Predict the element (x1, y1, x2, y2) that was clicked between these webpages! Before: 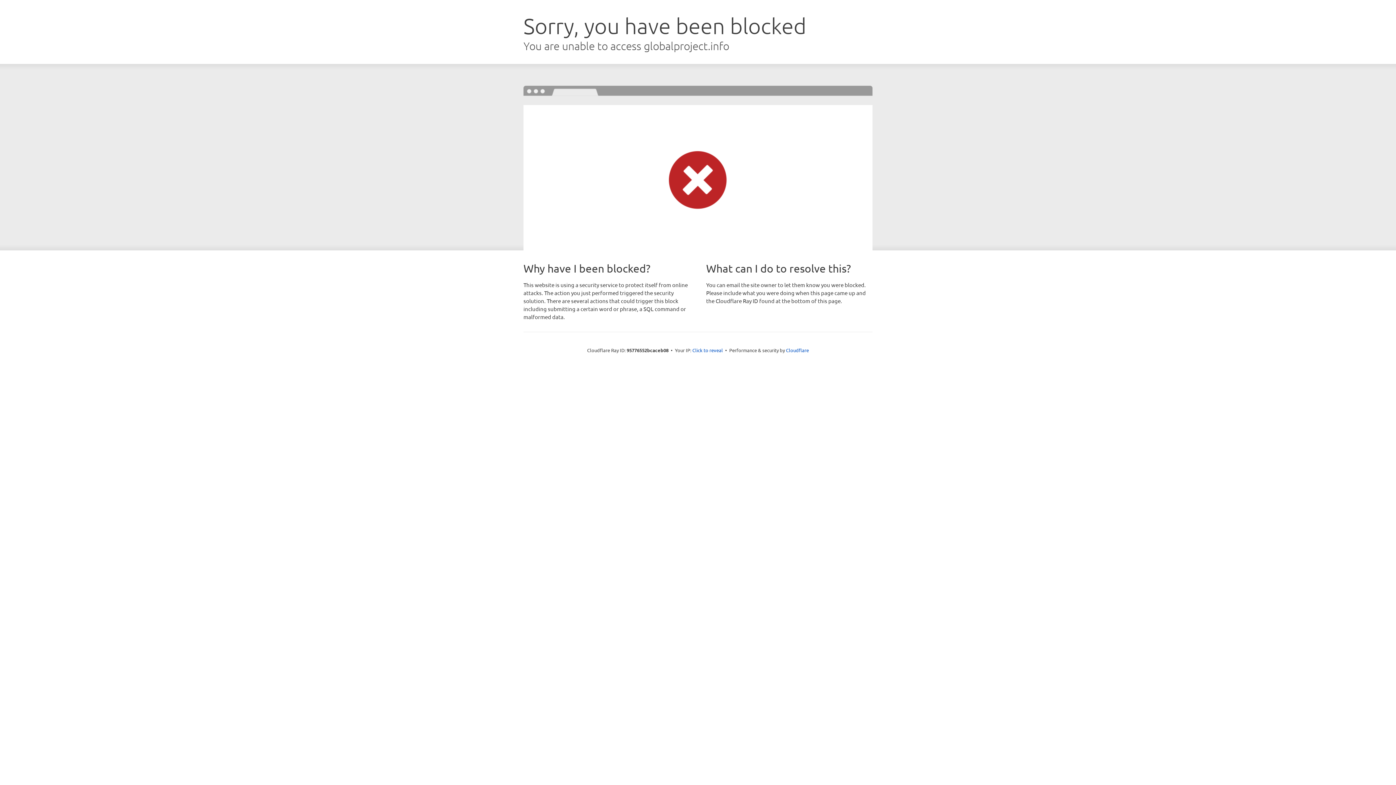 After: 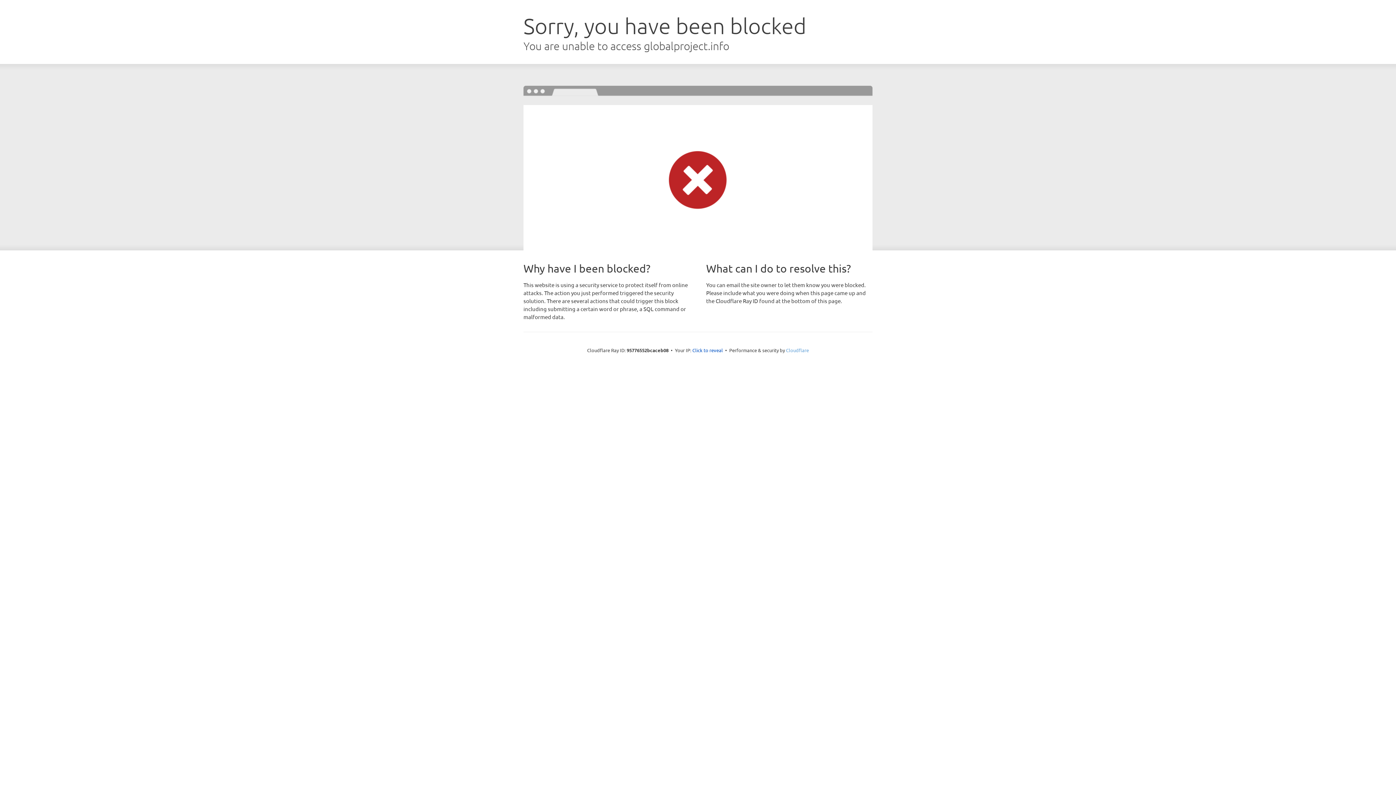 Action: bbox: (786, 347, 809, 353) label: Cloudflare